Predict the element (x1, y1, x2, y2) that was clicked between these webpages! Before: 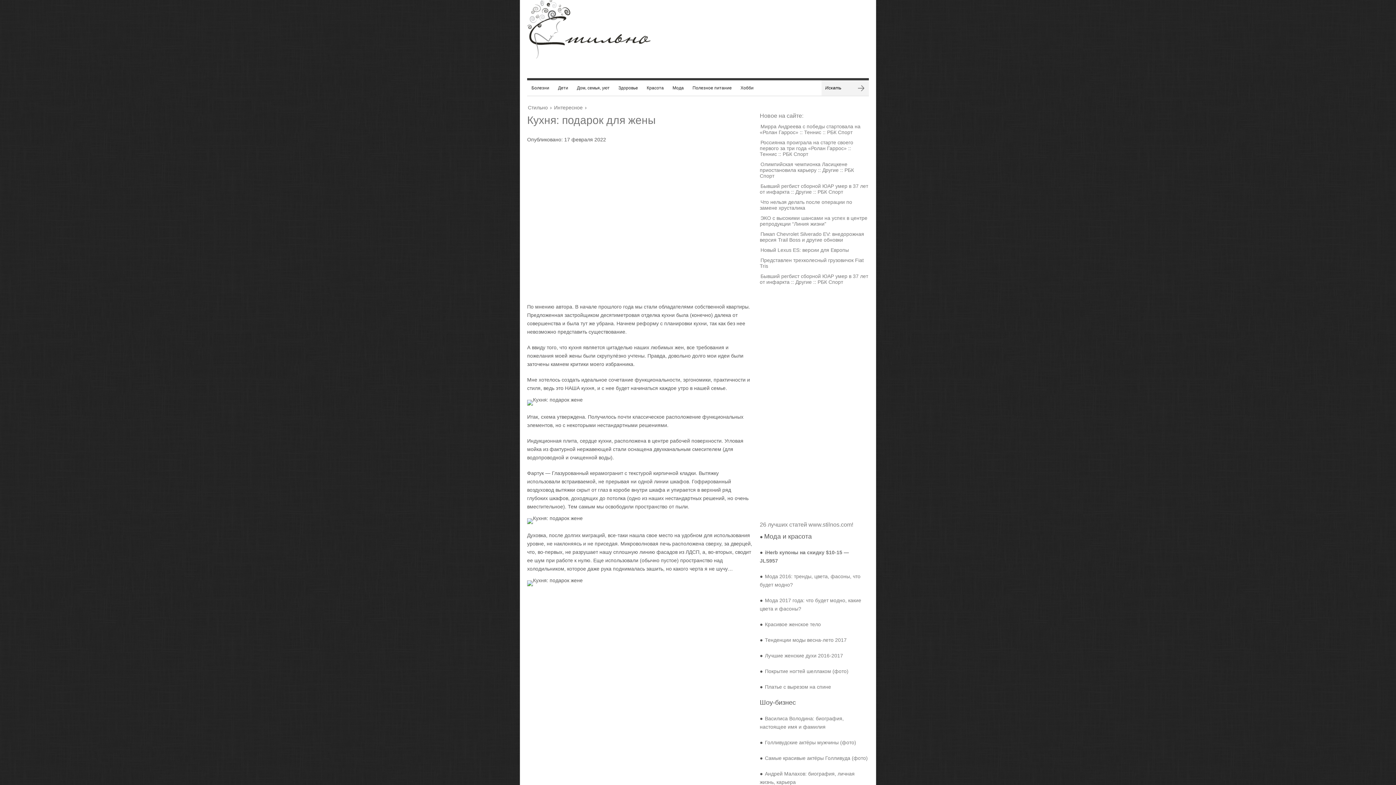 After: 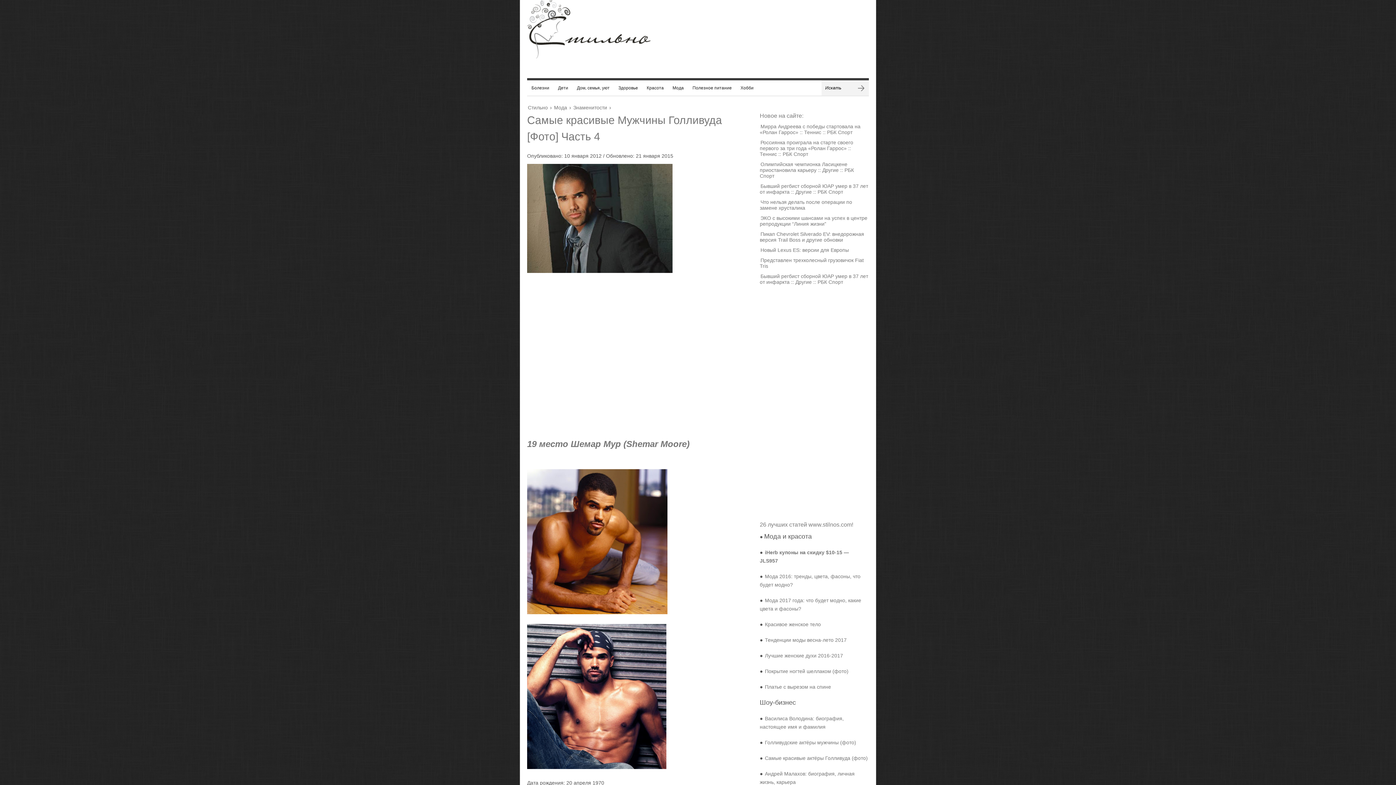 Action: label: Голливудские актёры мужчины (фото) bbox: (764, 739, 857, 746)